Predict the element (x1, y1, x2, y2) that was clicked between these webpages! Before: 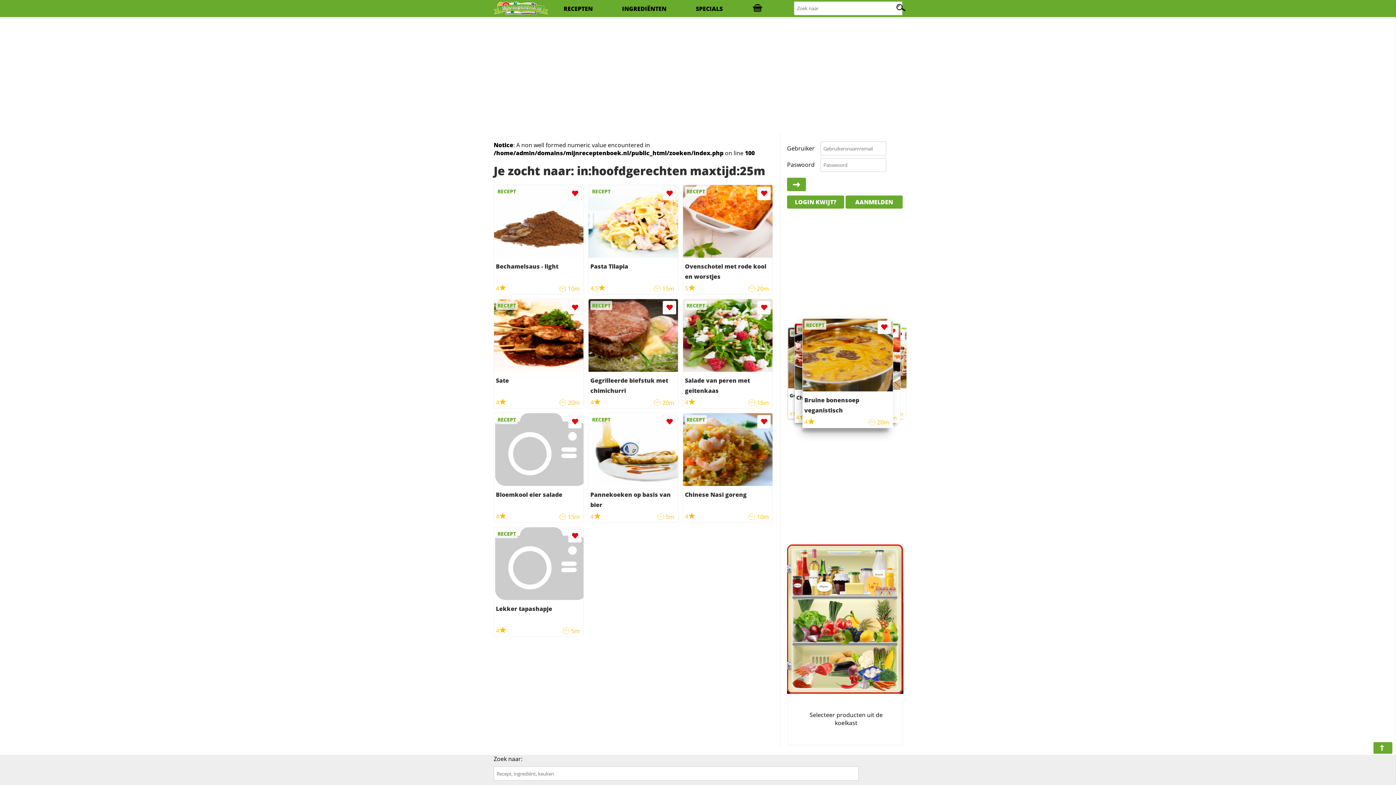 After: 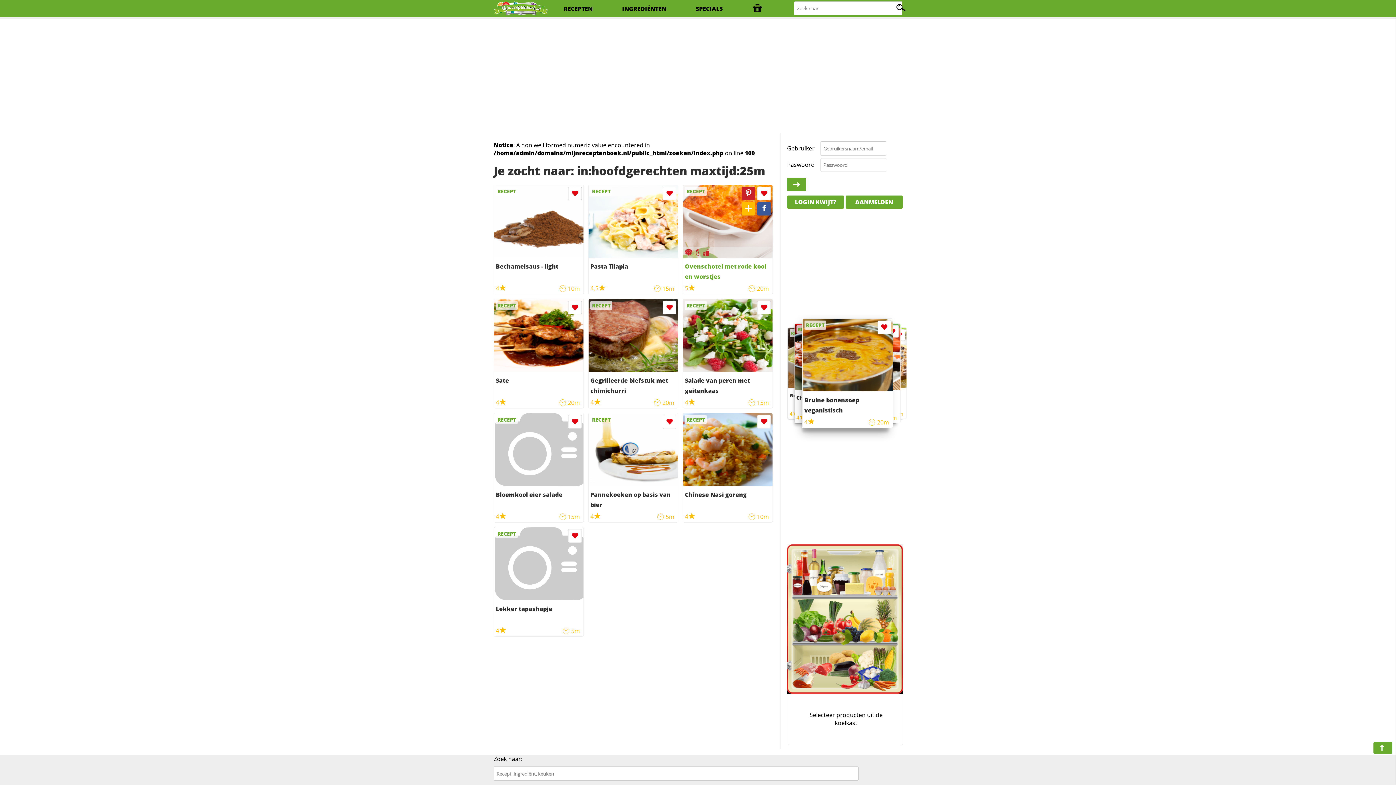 Action: bbox: (757, 186, 770, 200)